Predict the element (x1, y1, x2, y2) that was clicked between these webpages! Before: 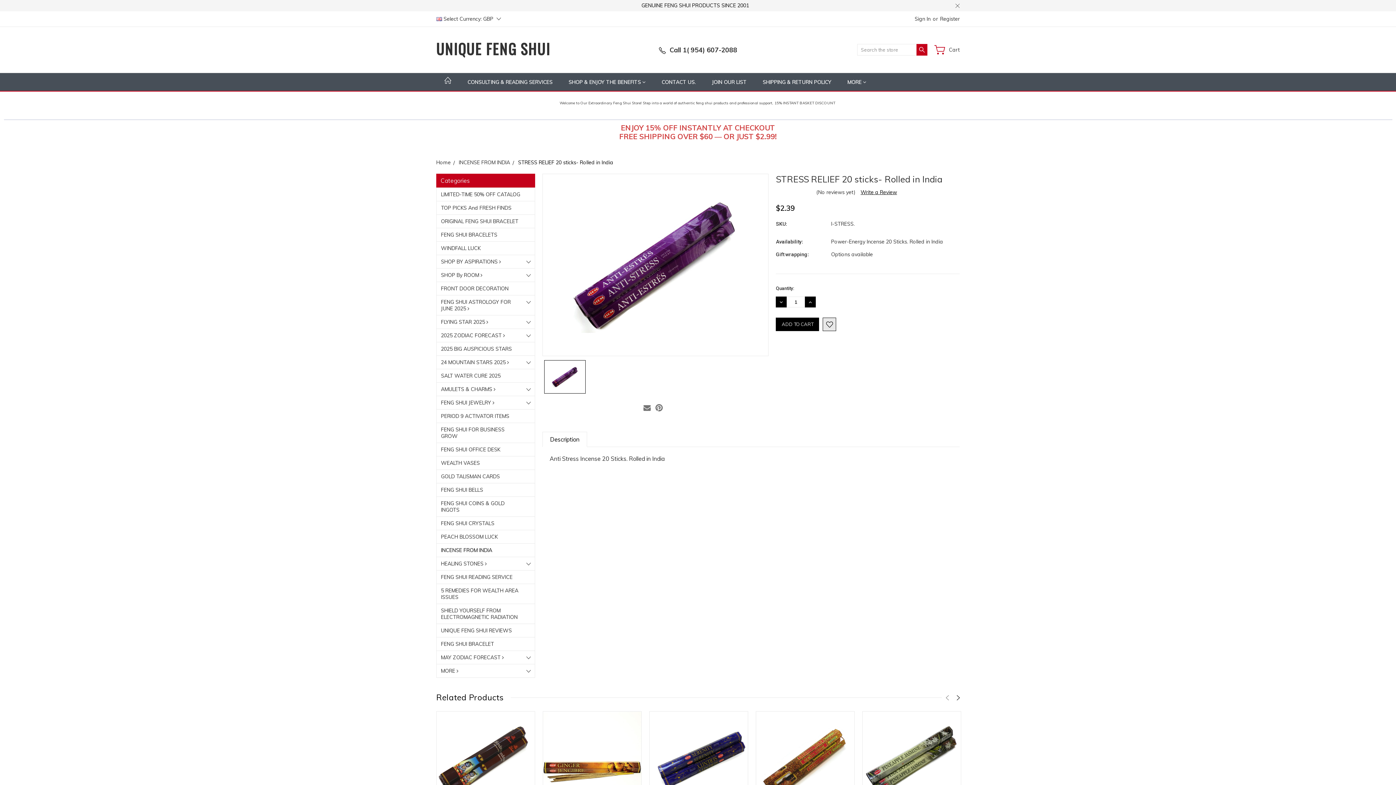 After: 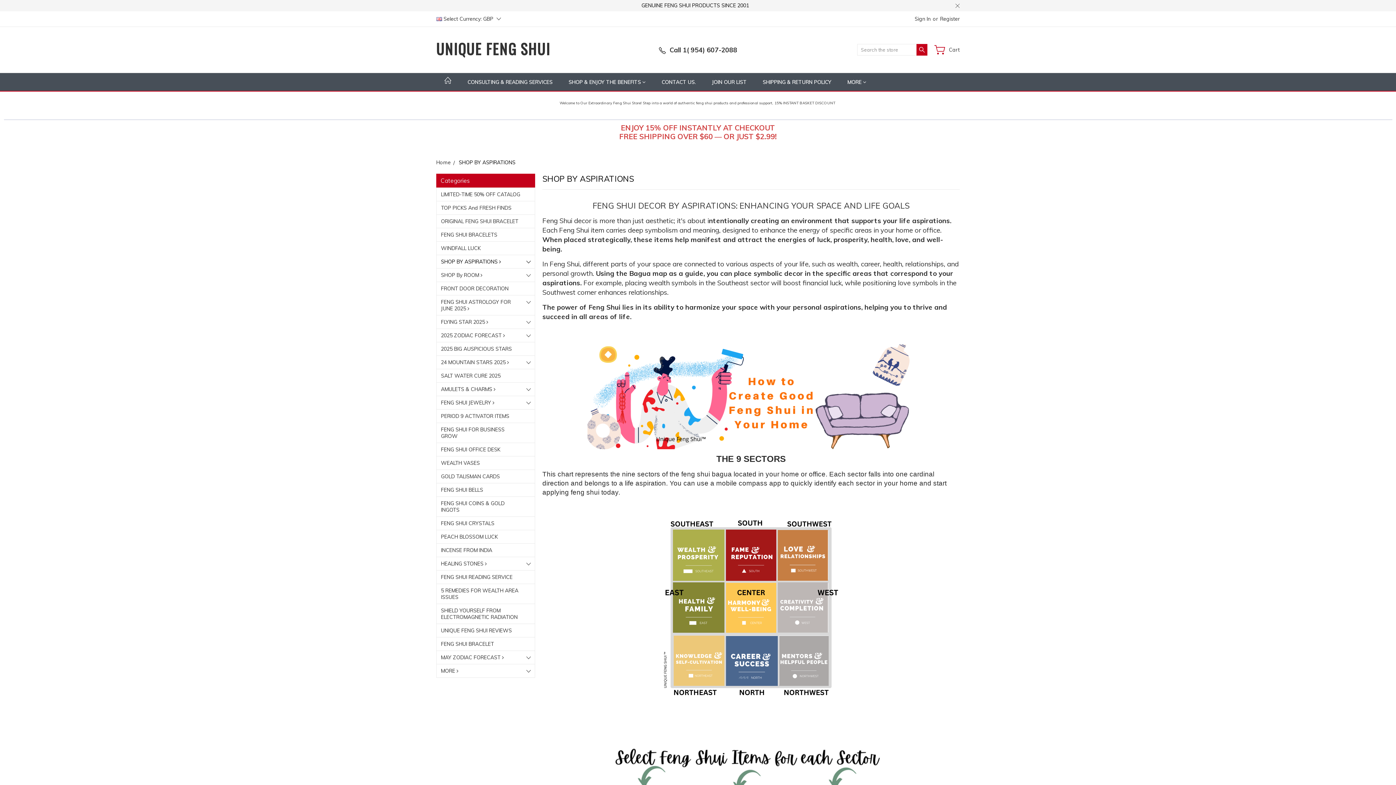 Action: label: SHOP BY ASPIRATIONS  bbox: (436, 255, 534, 268)